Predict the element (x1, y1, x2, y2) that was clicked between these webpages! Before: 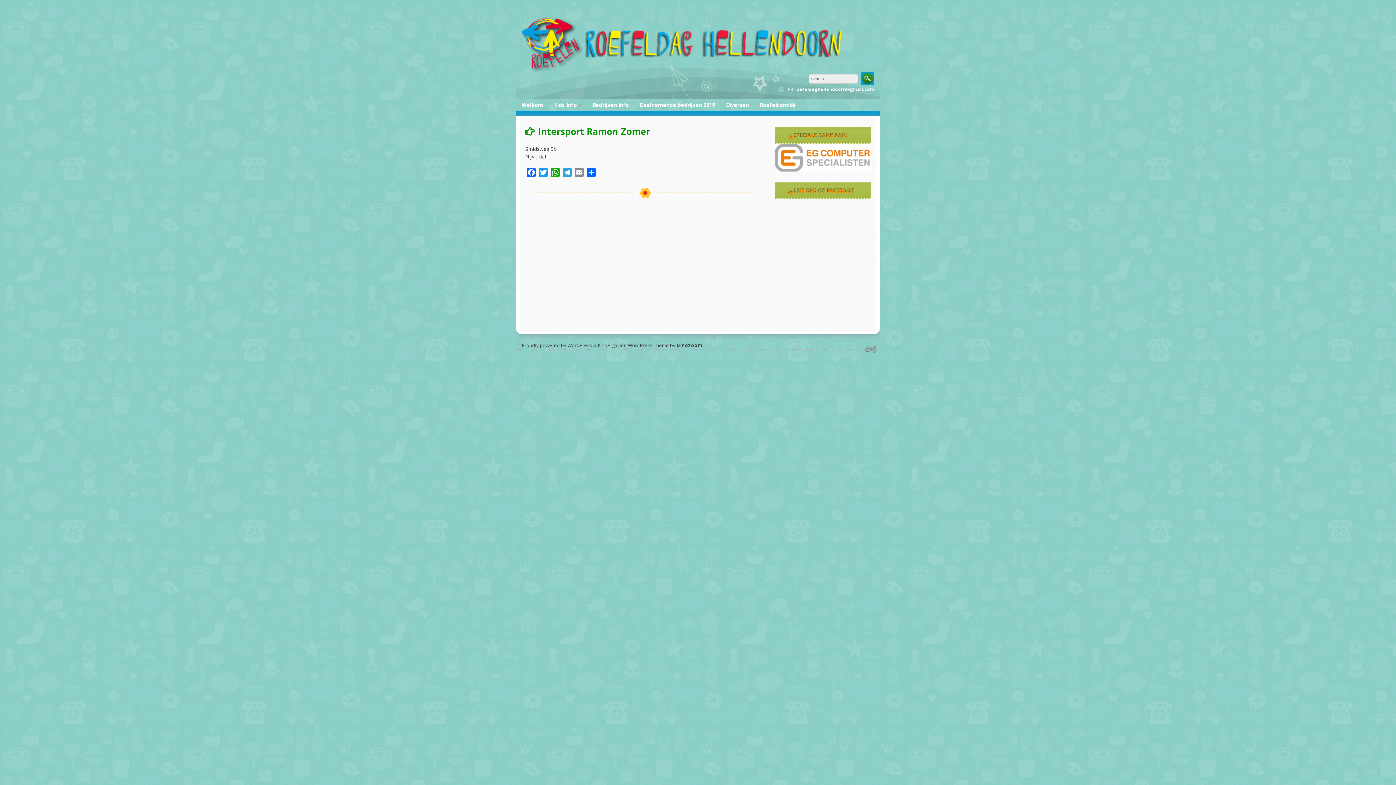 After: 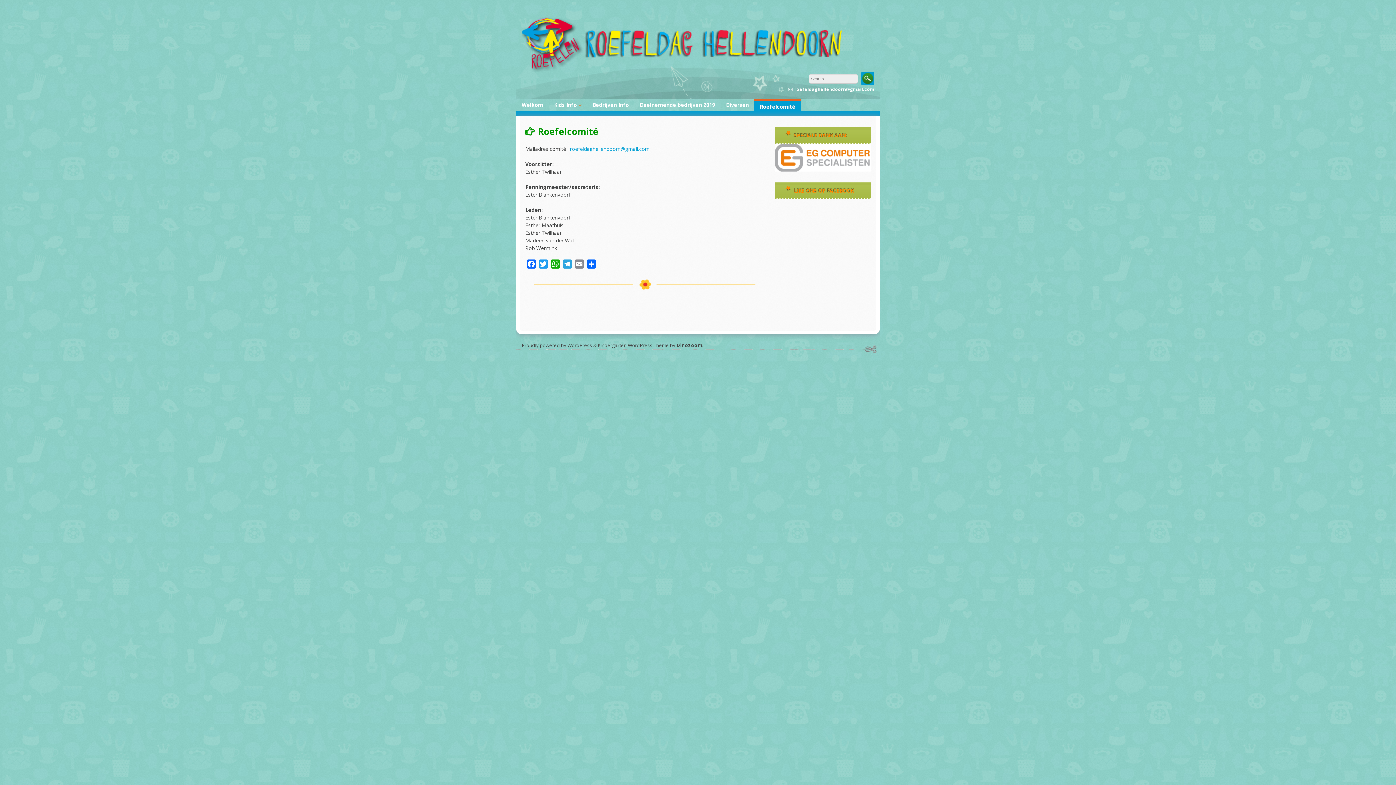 Action: bbox: (754, 99, 801, 110) label: Roefelcomité